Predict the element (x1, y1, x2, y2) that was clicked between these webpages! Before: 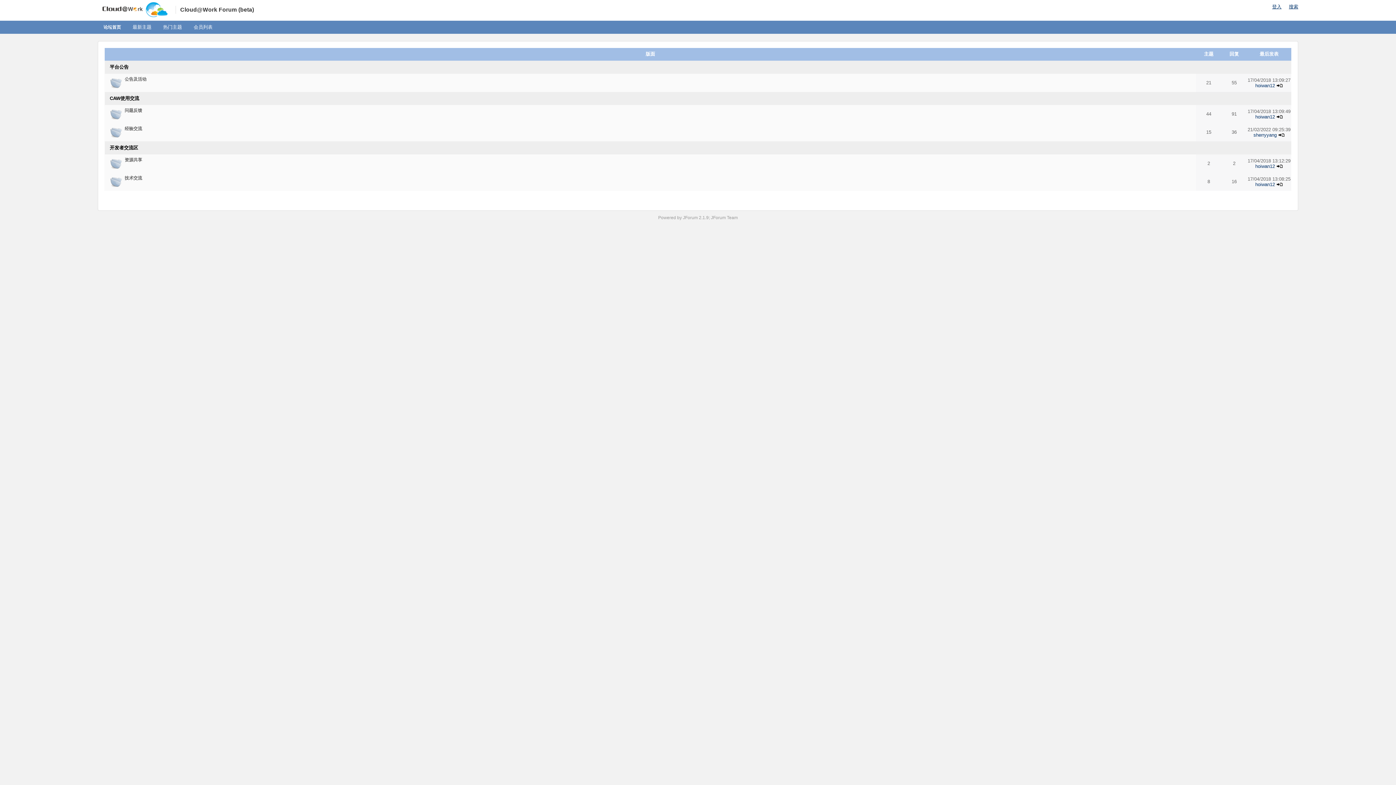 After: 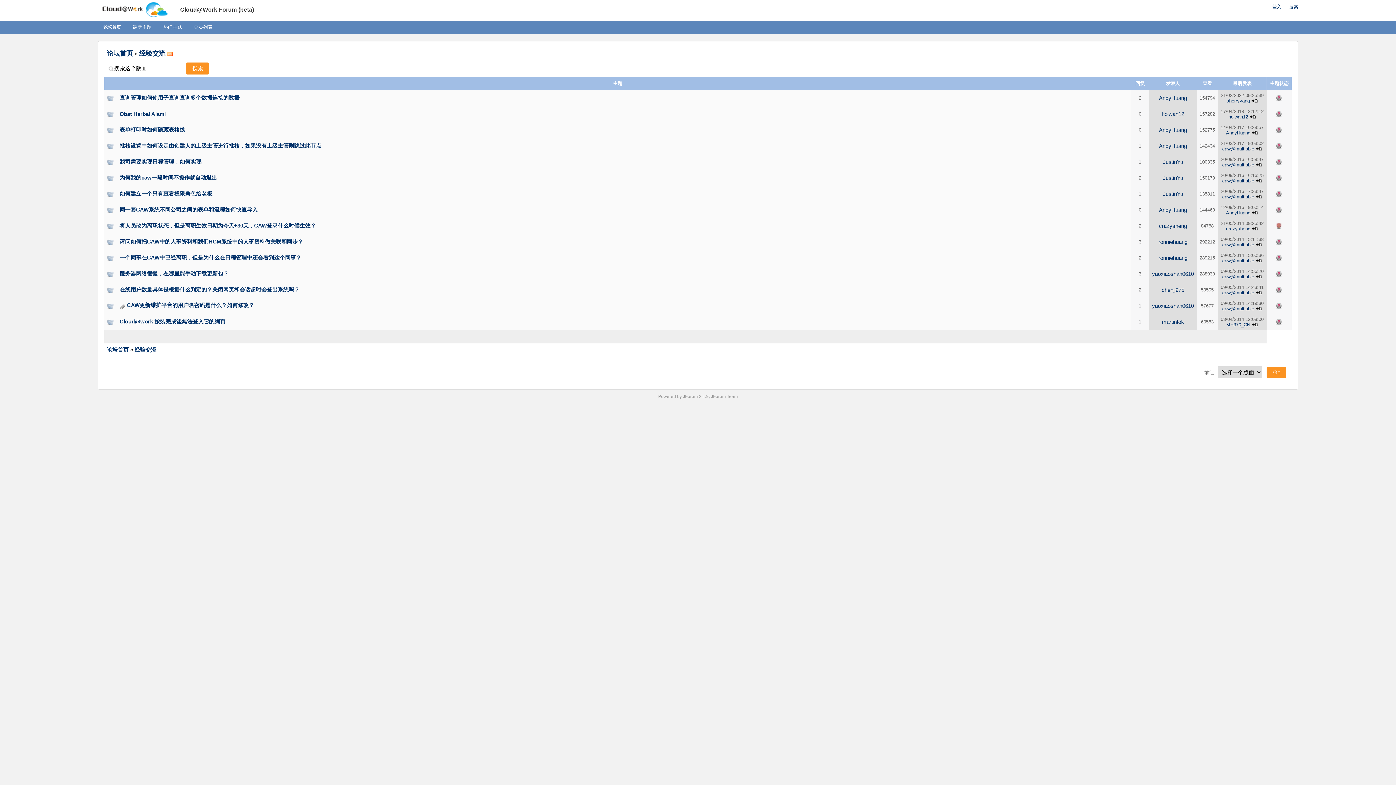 Action: bbox: (124, 126, 142, 131) label: 经验交流